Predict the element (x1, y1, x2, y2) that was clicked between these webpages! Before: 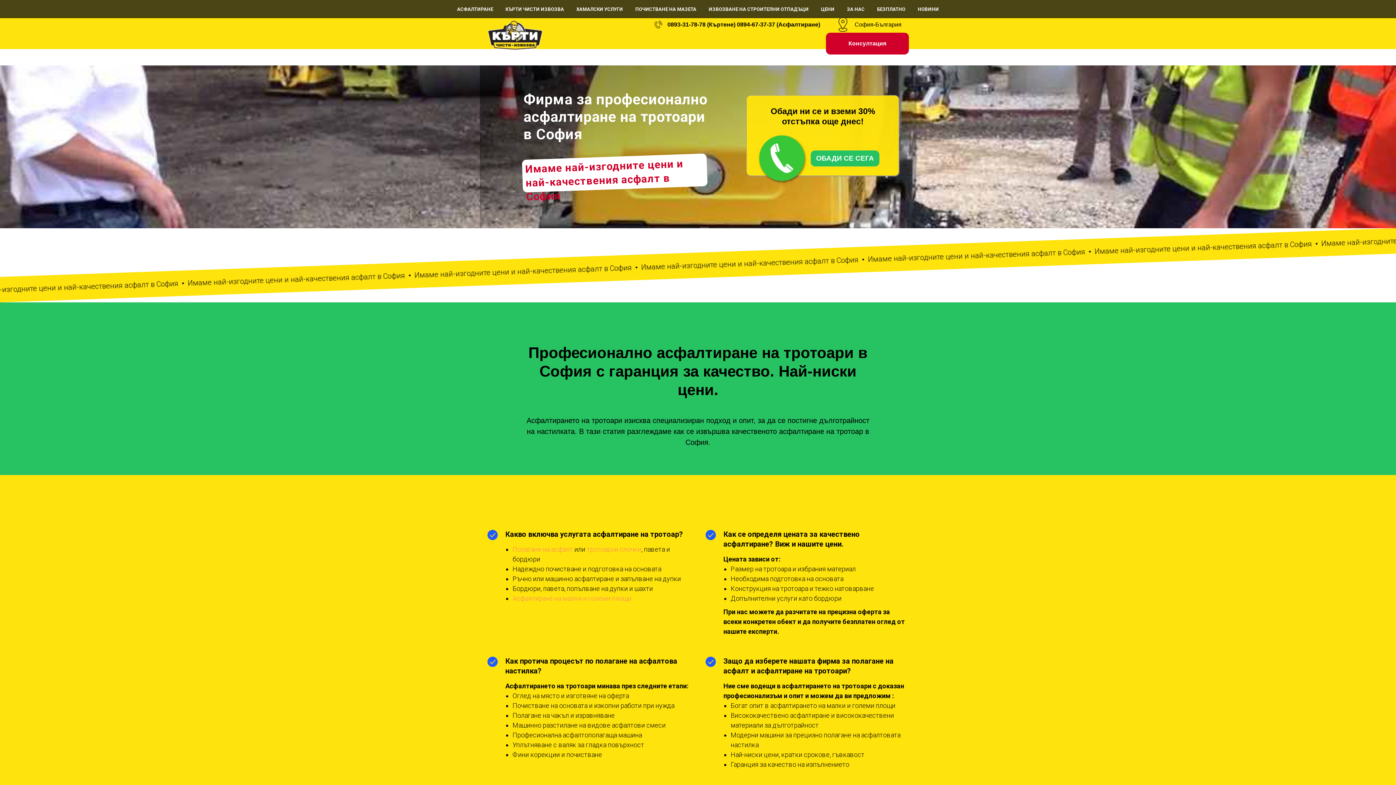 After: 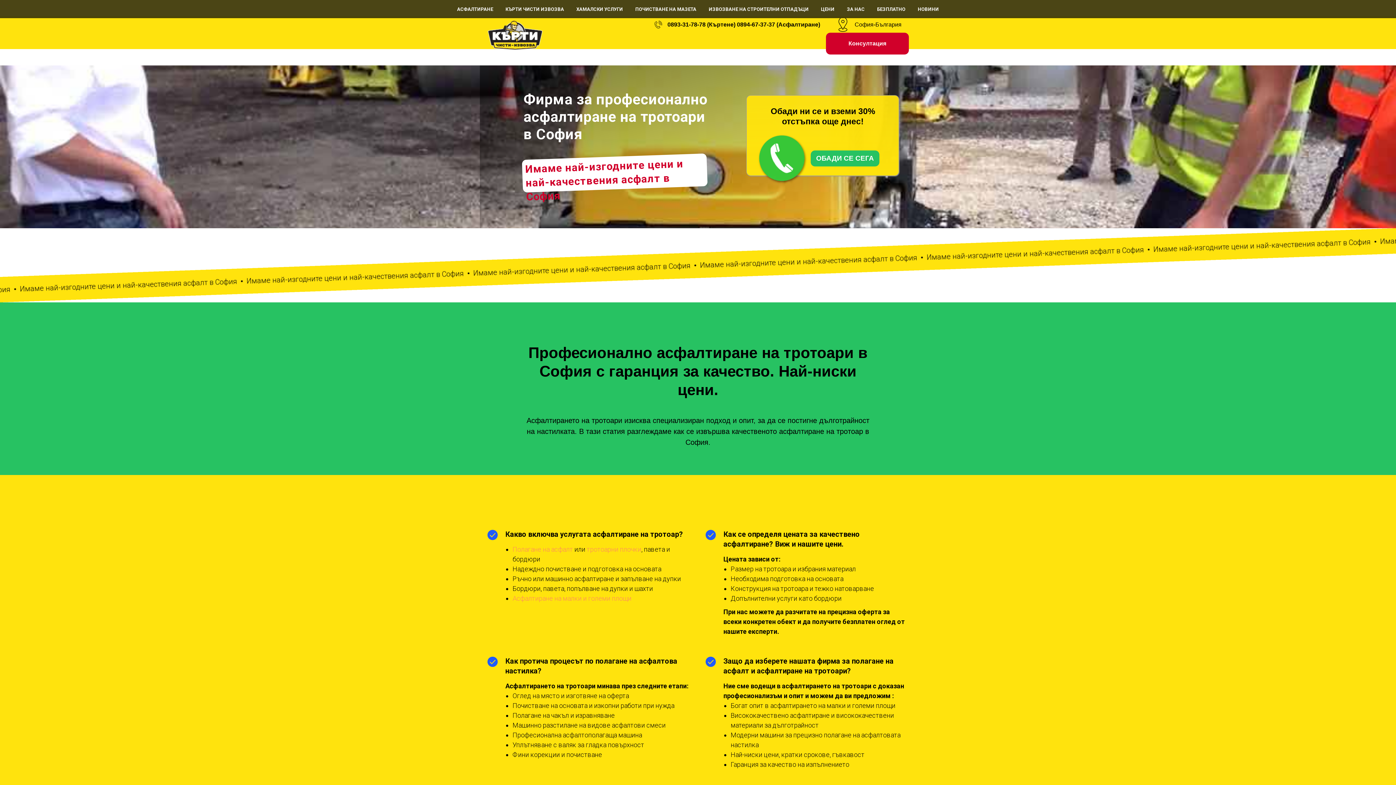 Action: label: 0893-31-78-78 (Къртене) bbox: (667, 21, 735, 27)